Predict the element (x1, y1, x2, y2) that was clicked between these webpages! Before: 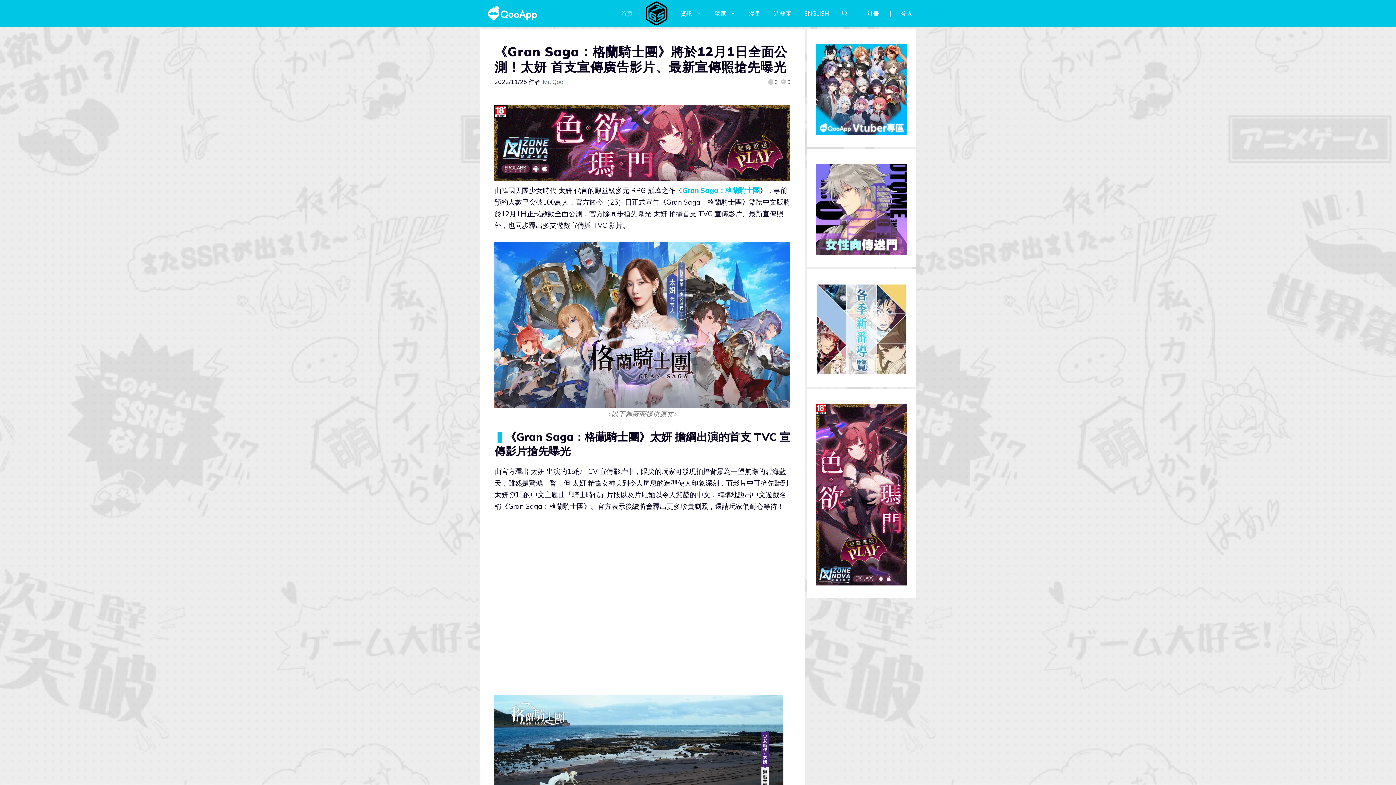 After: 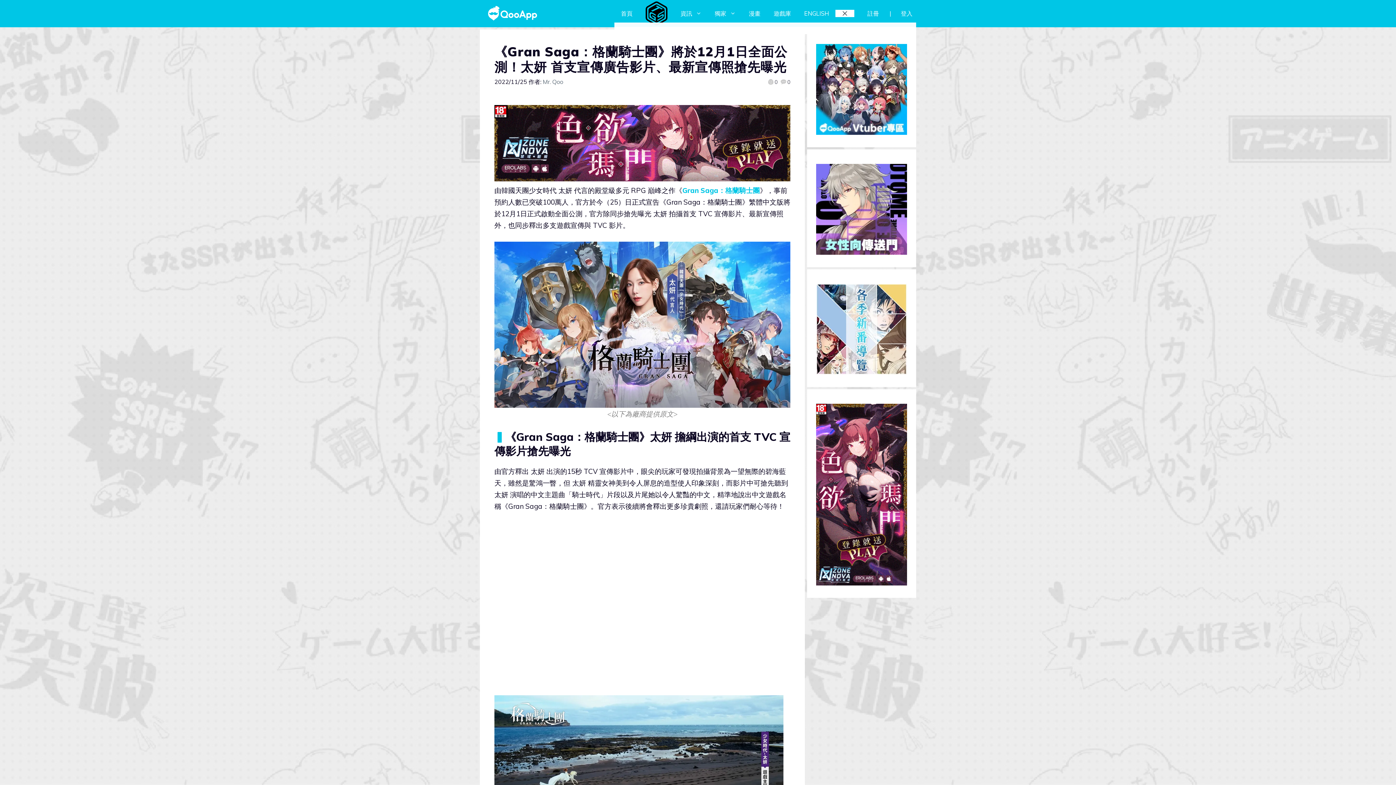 Action: label: 開啟搜尋列 bbox: (835, 9, 854, 17)